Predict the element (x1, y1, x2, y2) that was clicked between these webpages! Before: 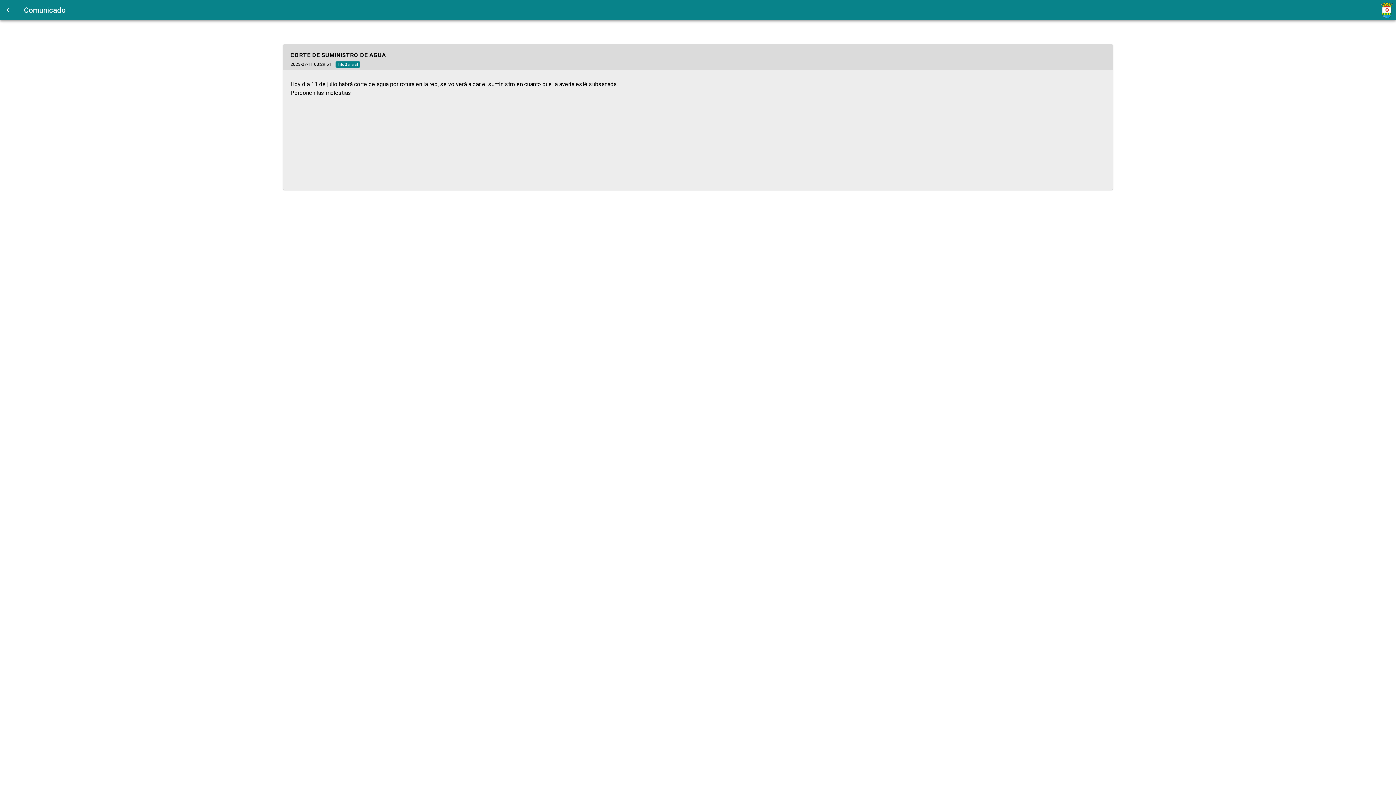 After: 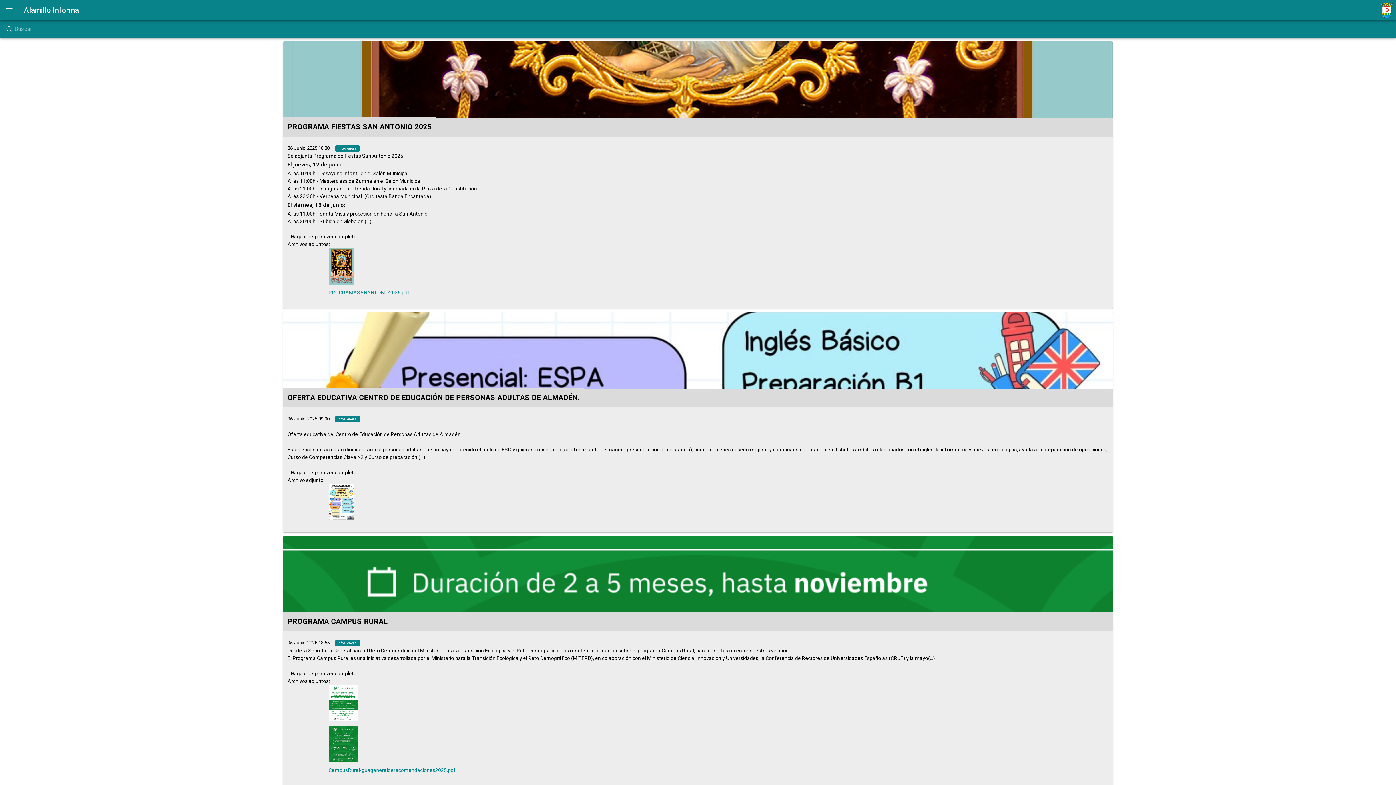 Action: bbox: (0, 0, 18, 20)